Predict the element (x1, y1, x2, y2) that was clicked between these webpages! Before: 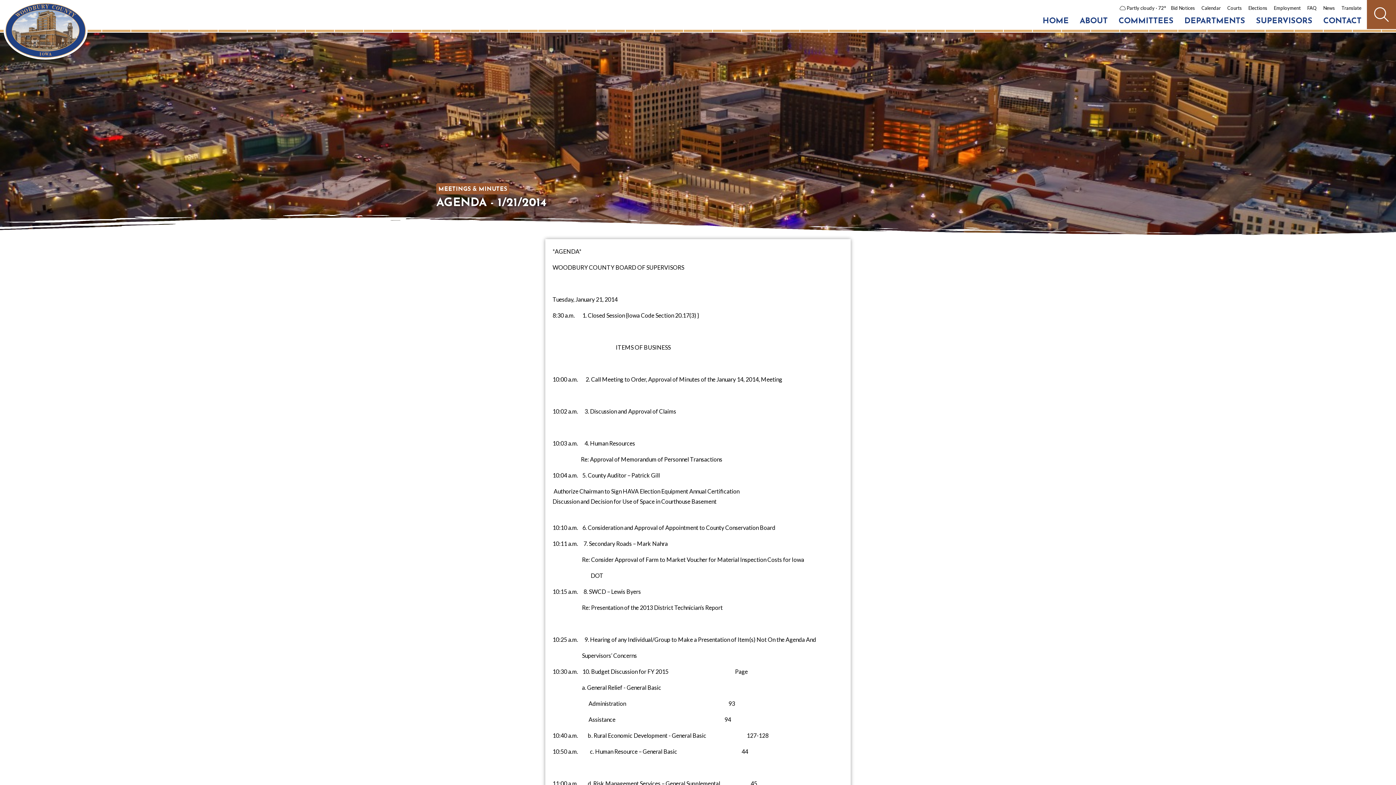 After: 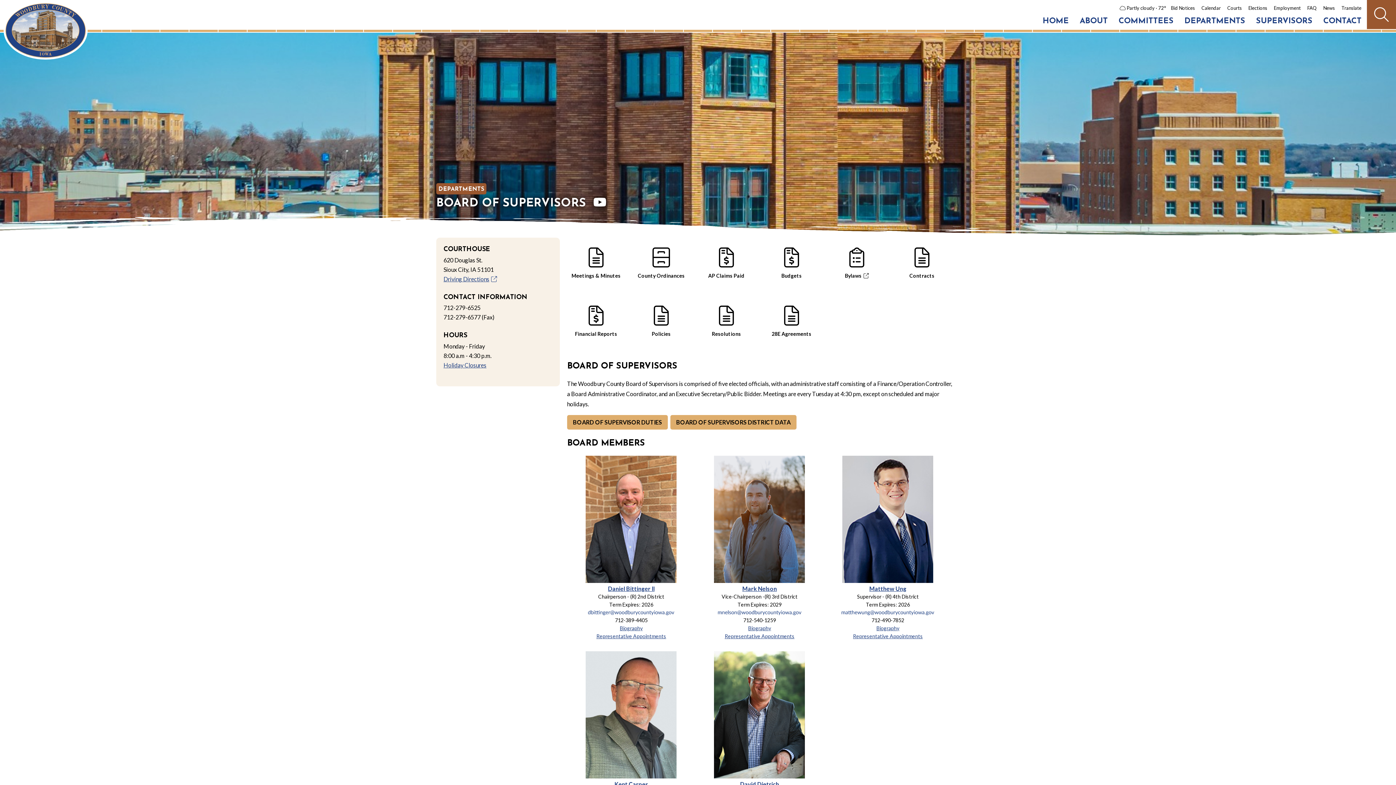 Action: label: SUPERVISORS bbox: (1252, 13, 1316, 29)